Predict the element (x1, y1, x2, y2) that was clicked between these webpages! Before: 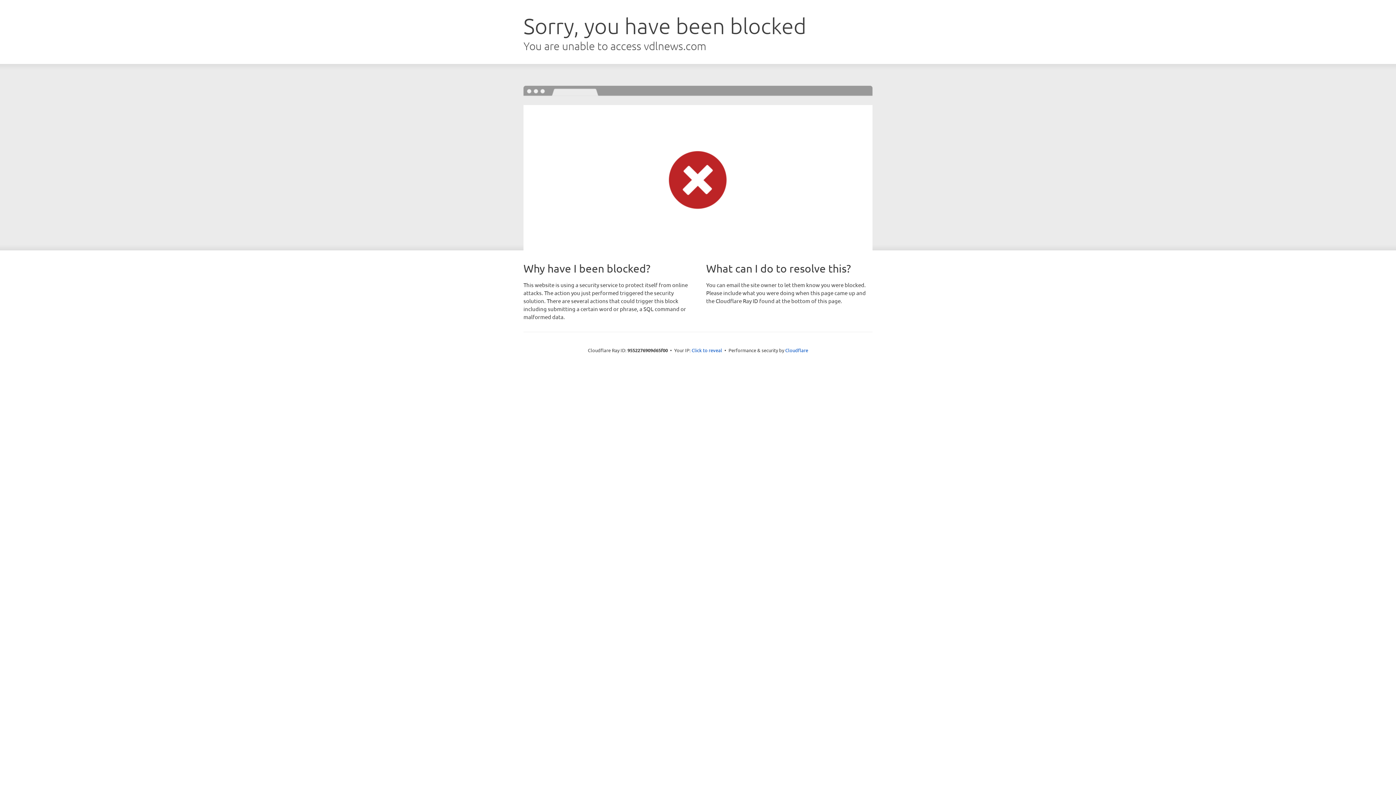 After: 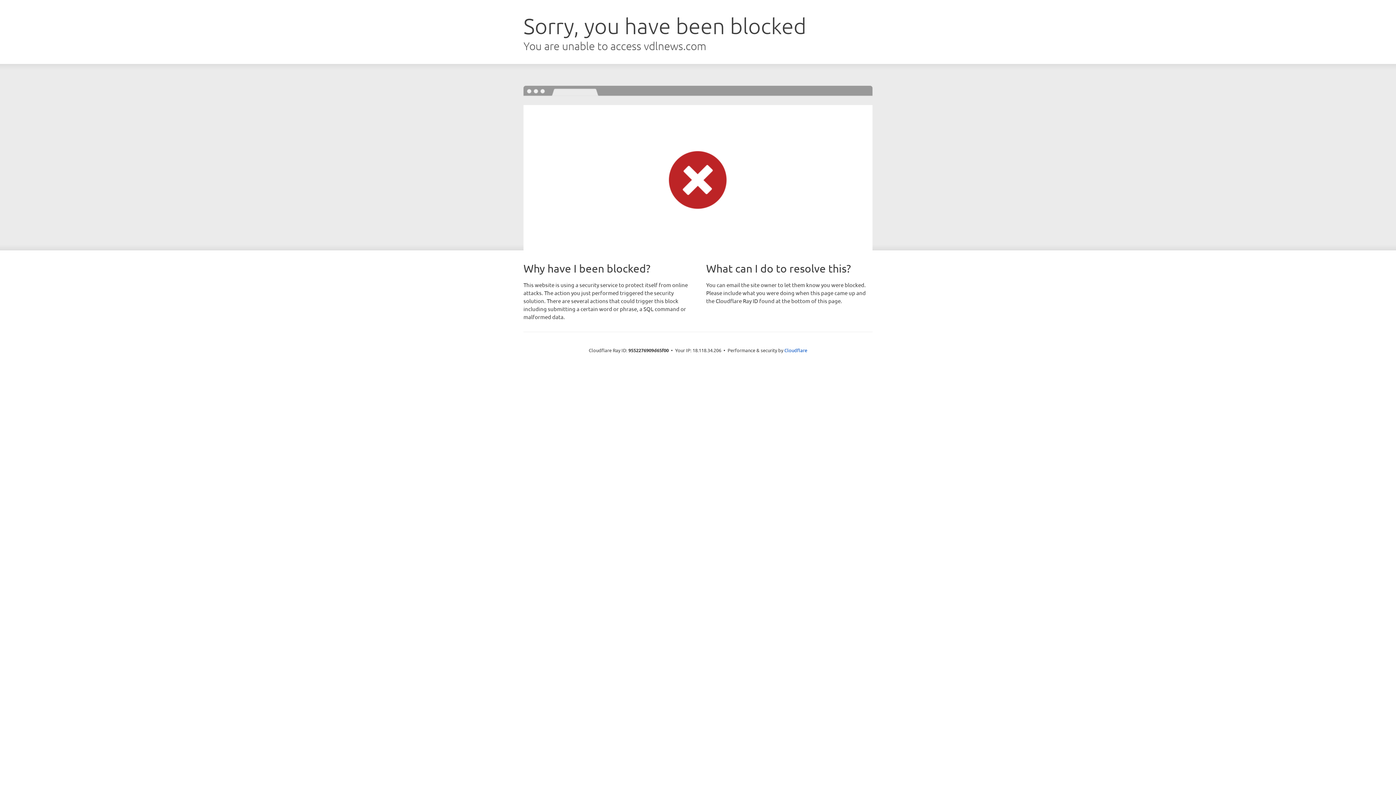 Action: bbox: (691, 346, 722, 353) label: Click to reveal